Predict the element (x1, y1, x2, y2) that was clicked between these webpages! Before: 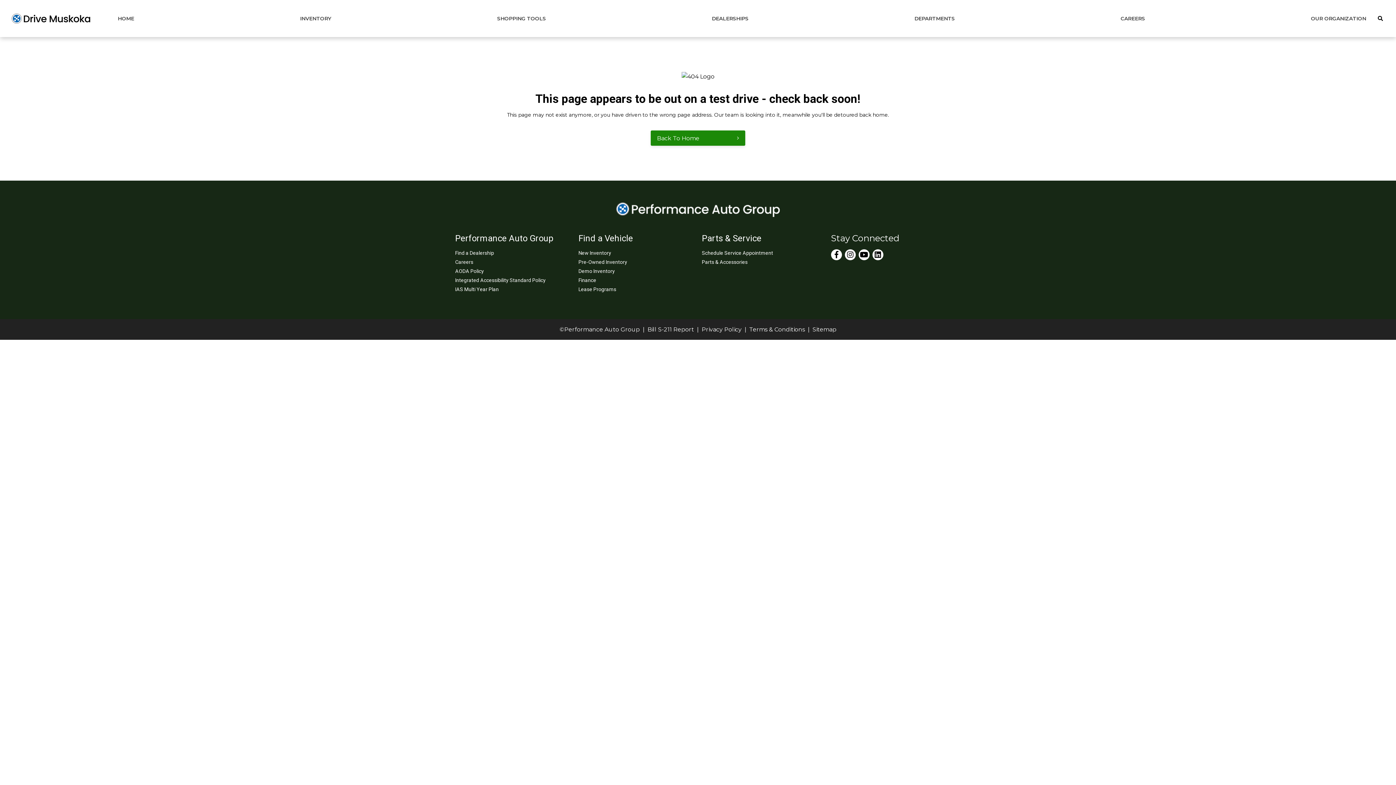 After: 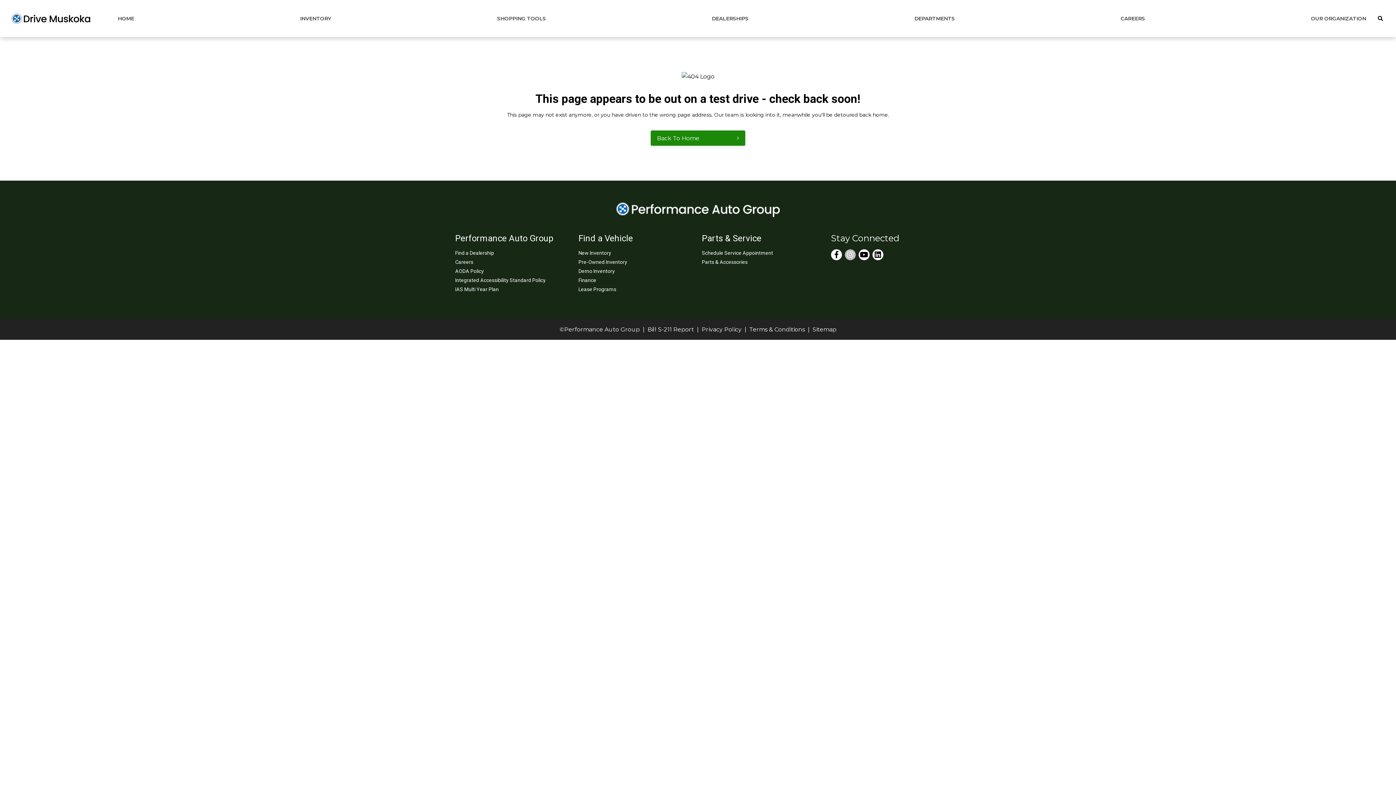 Action: label: Instagram bbox: (845, 249, 856, 260)